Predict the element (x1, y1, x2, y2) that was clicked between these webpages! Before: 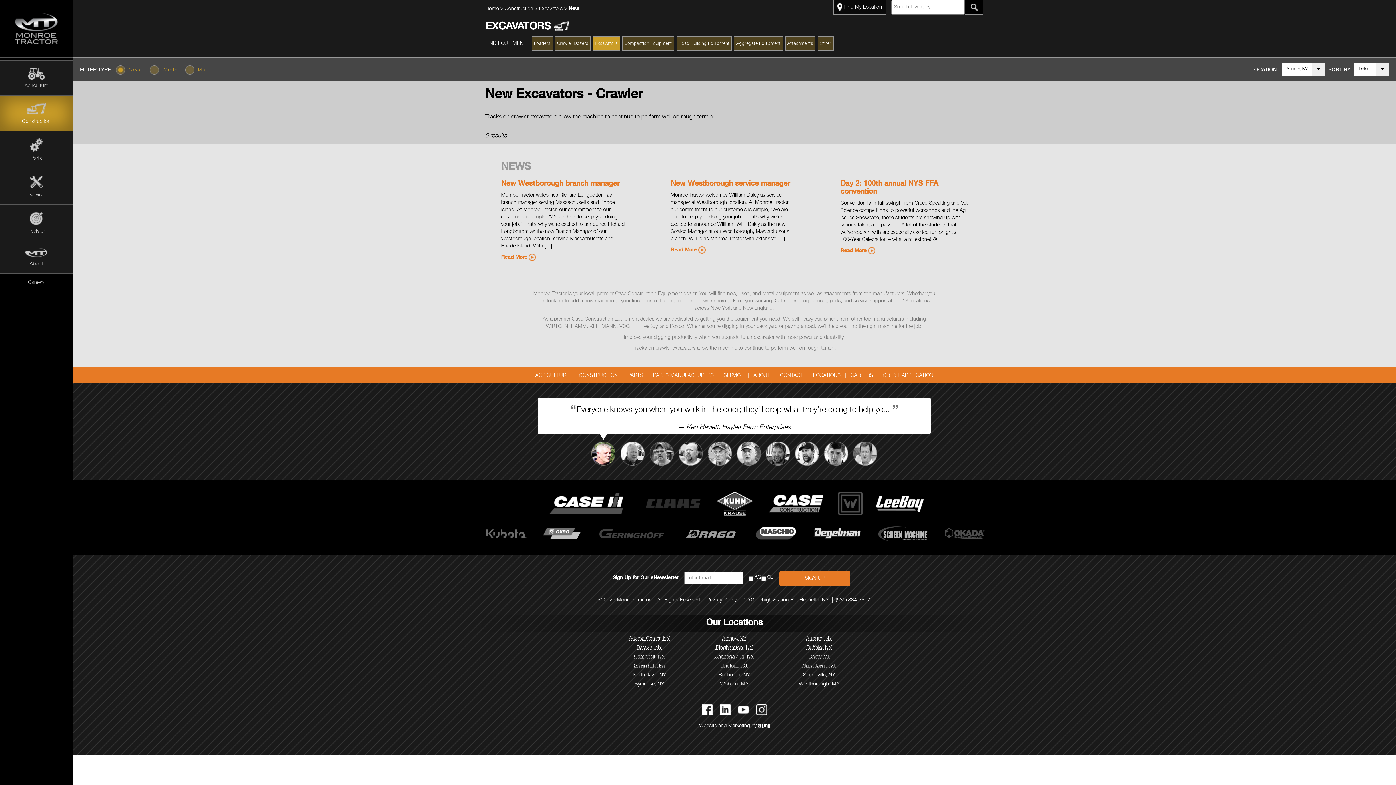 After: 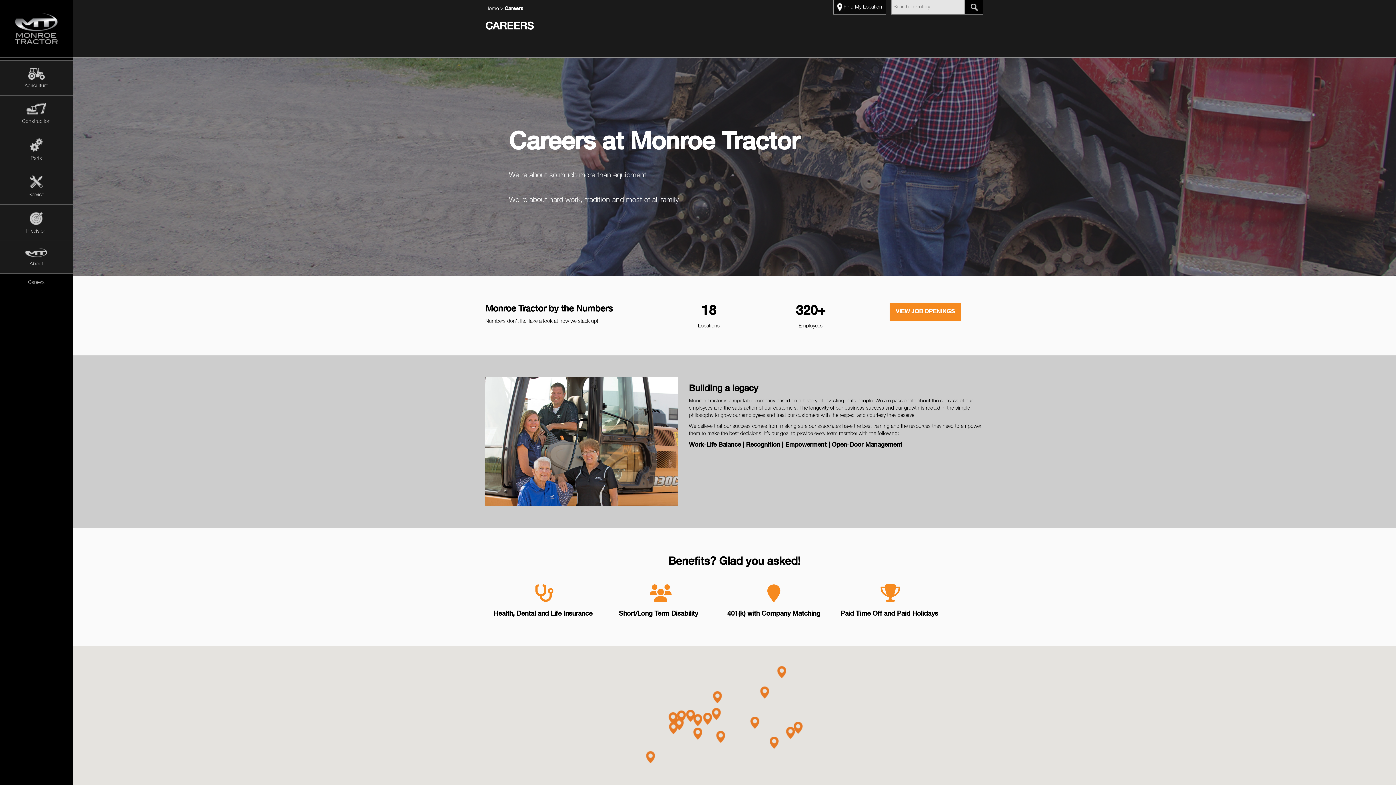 Action: bbox: (850, 373, 873, 378) label: CAREERS